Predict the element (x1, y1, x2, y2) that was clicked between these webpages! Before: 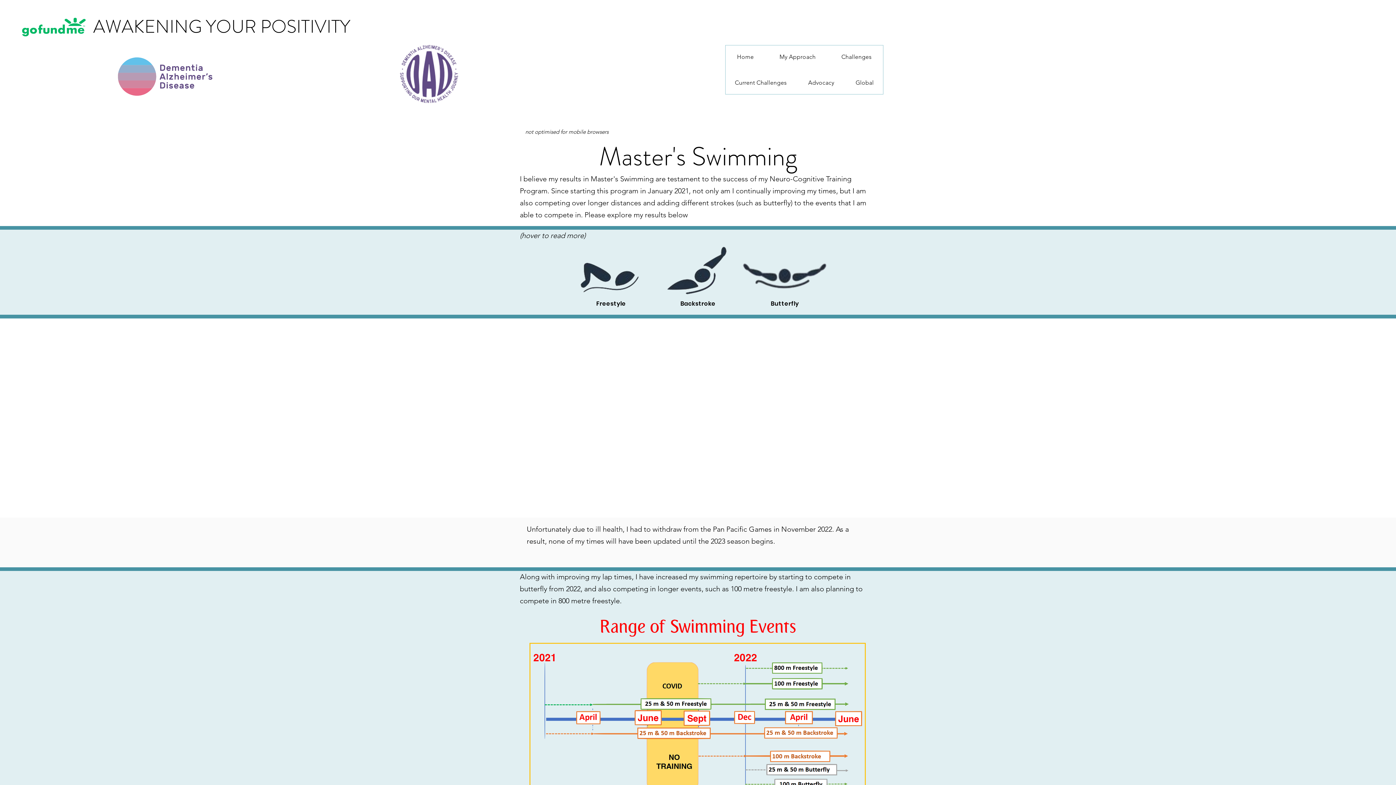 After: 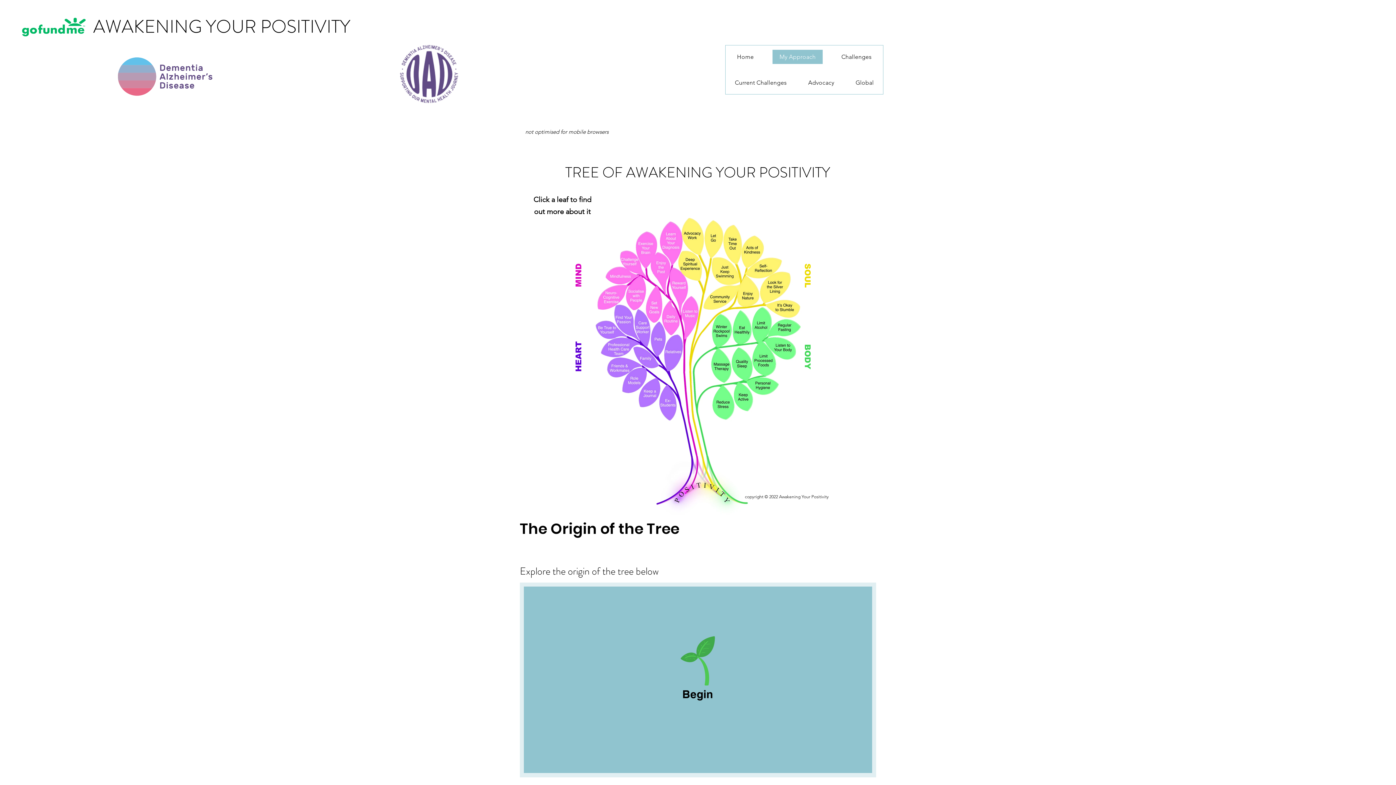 Action: bbox: (768, 45, 827, 68) label: My Approach